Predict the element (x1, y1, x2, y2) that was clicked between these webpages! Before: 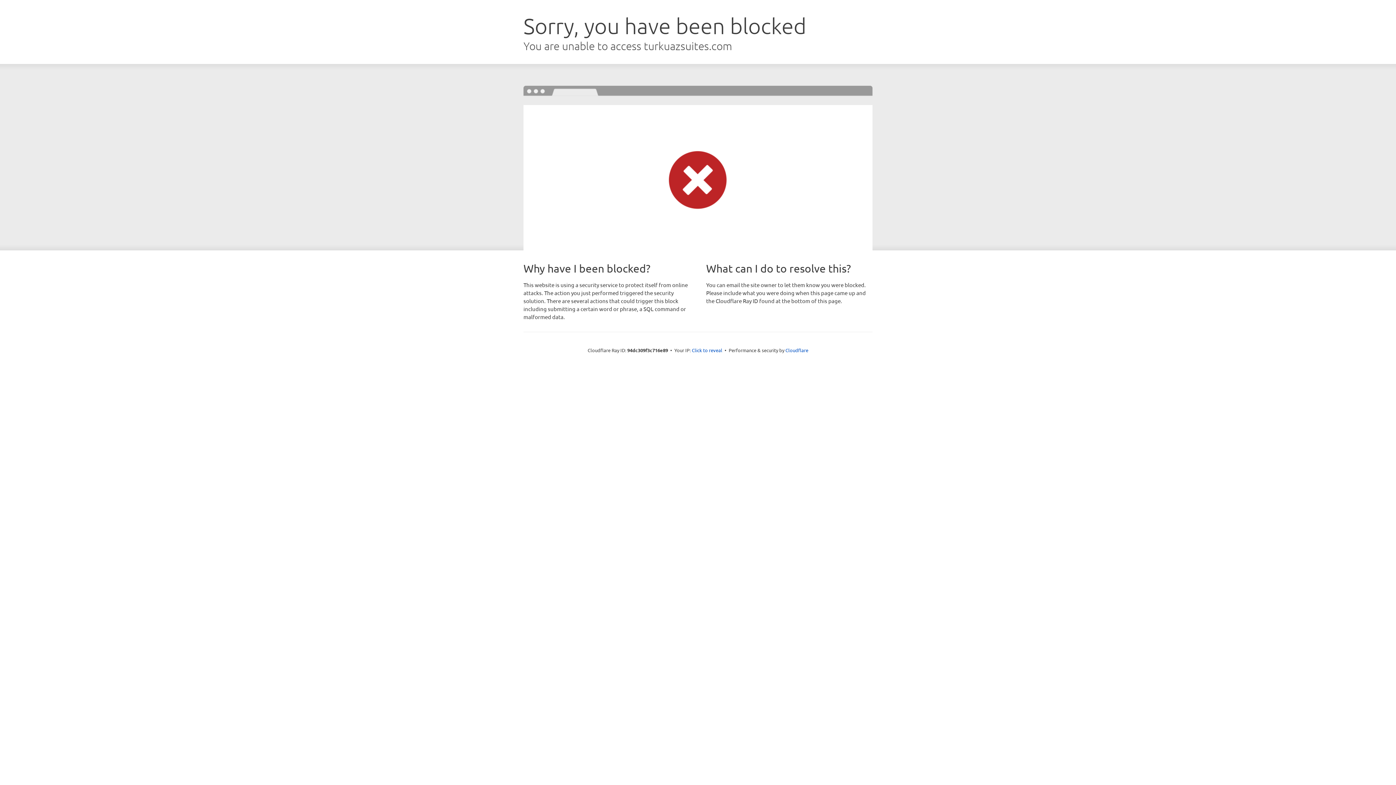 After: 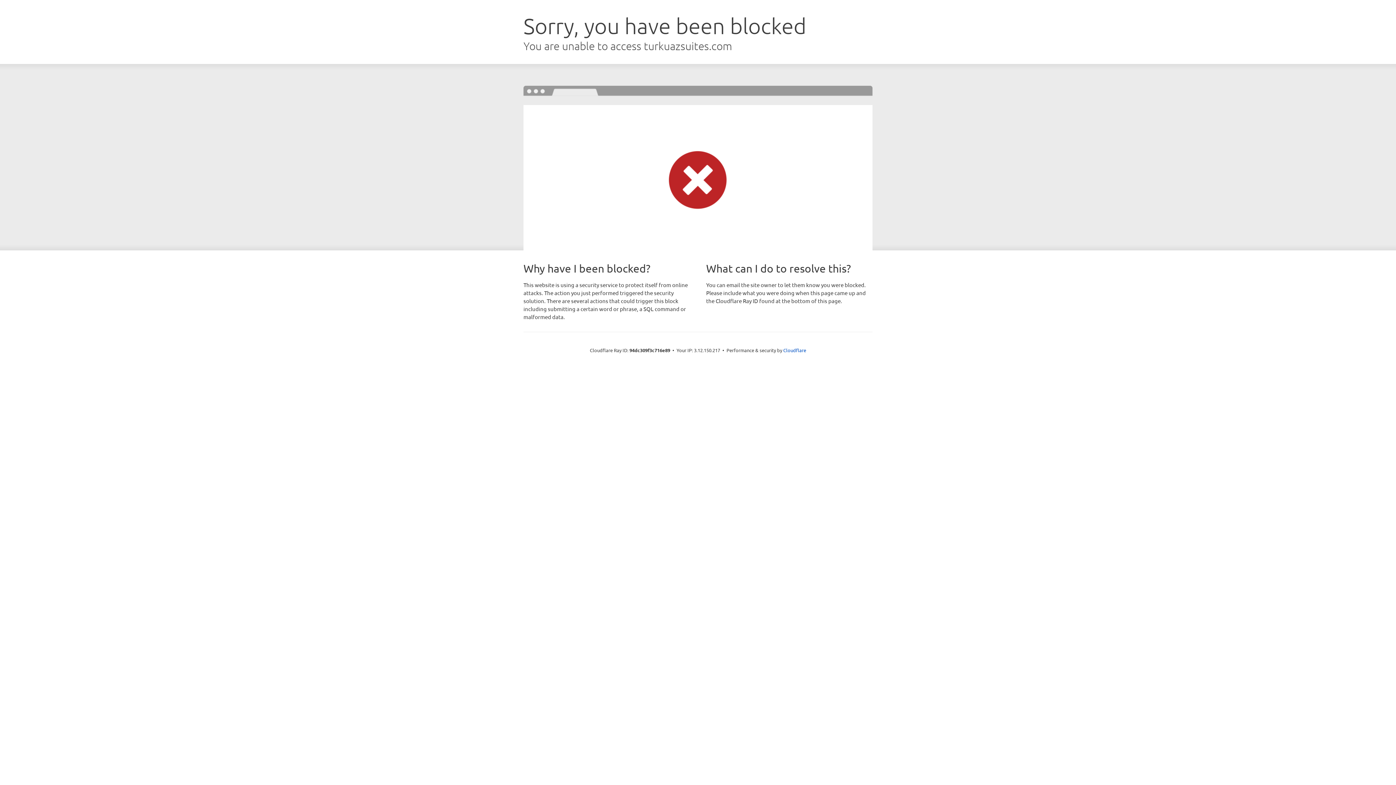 Action: label: Click to reveal bbox: (692, 346, 722, 353)